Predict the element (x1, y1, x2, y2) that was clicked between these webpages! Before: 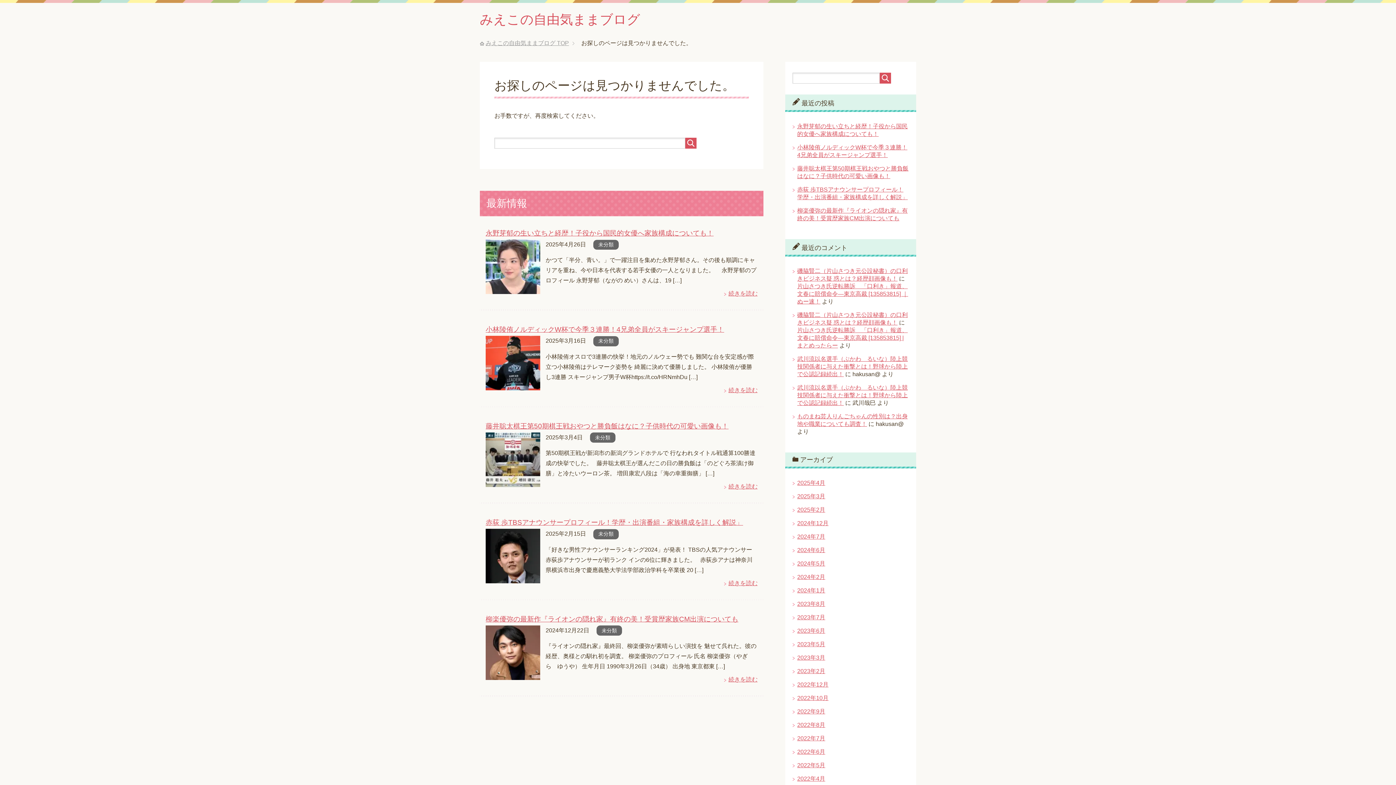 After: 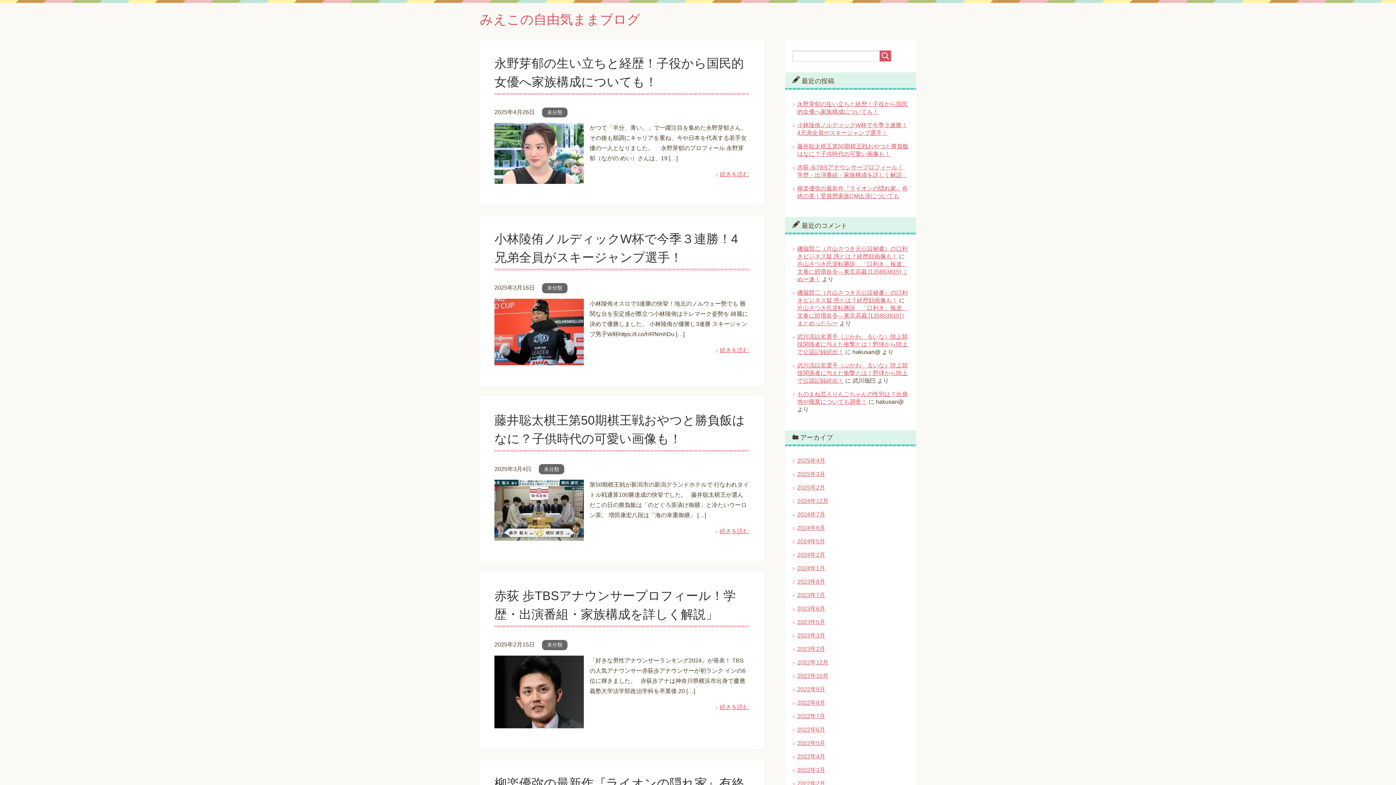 Action: bbox: (480, 12, 640, 26) label: みえこの自由気ままブログ